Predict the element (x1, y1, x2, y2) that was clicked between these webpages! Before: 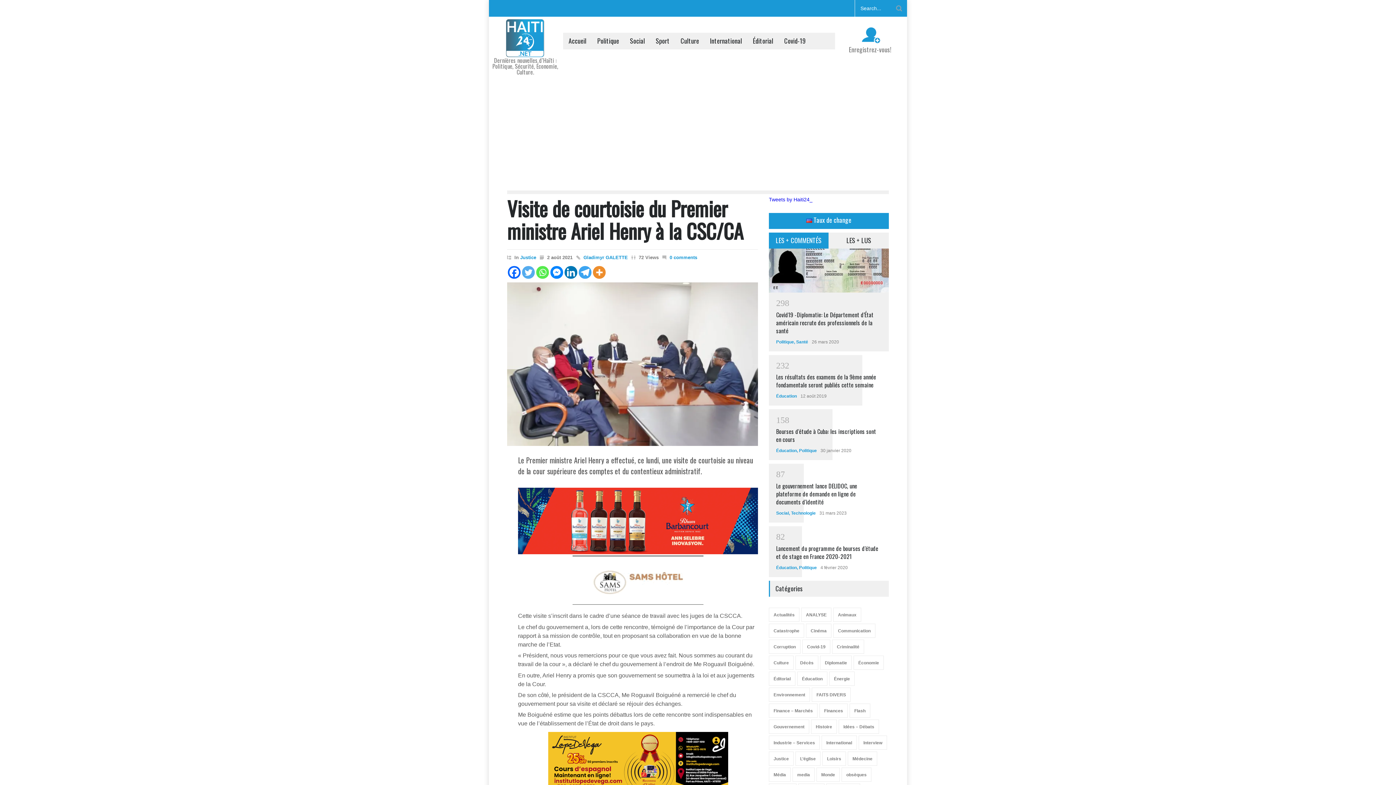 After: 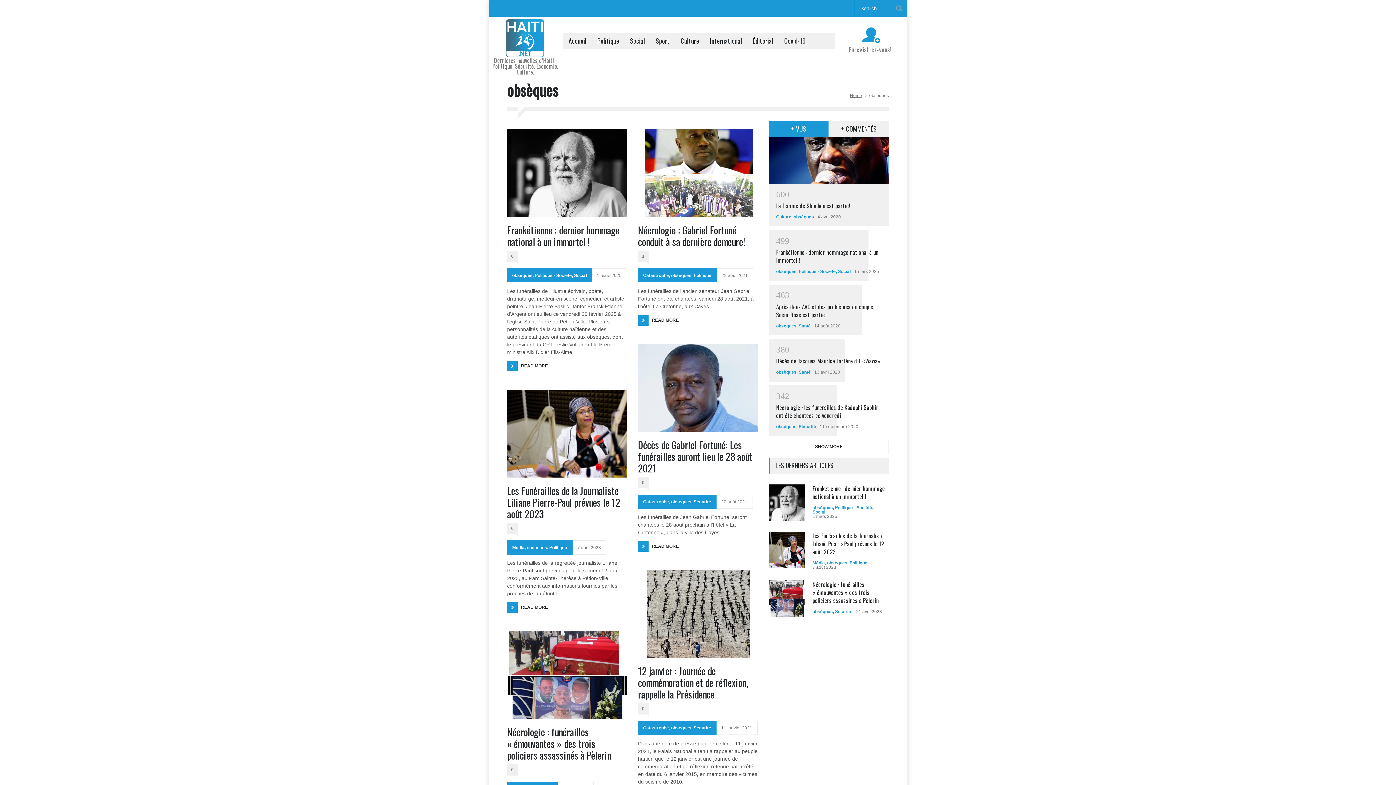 Action: bbox: (841, 767, 871, 782) label: obsèques